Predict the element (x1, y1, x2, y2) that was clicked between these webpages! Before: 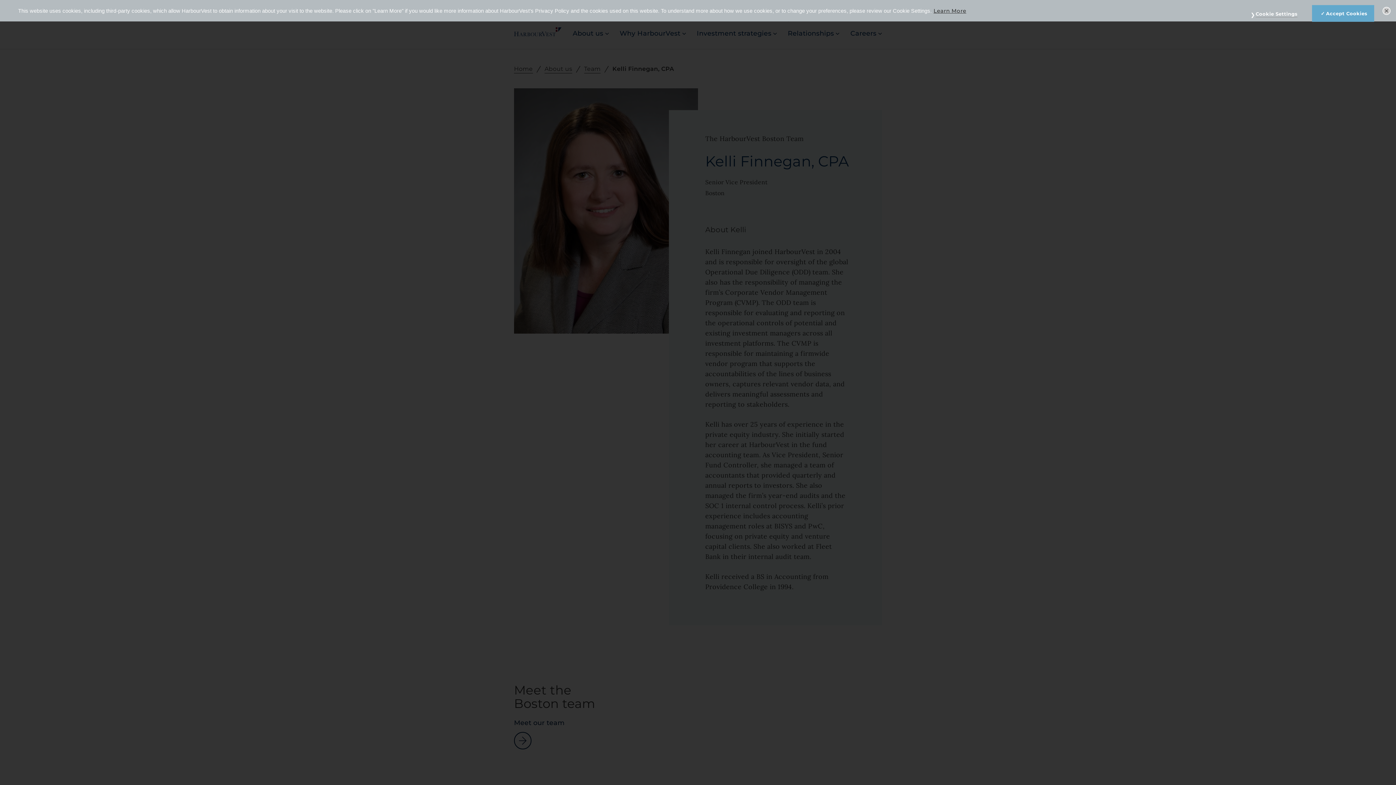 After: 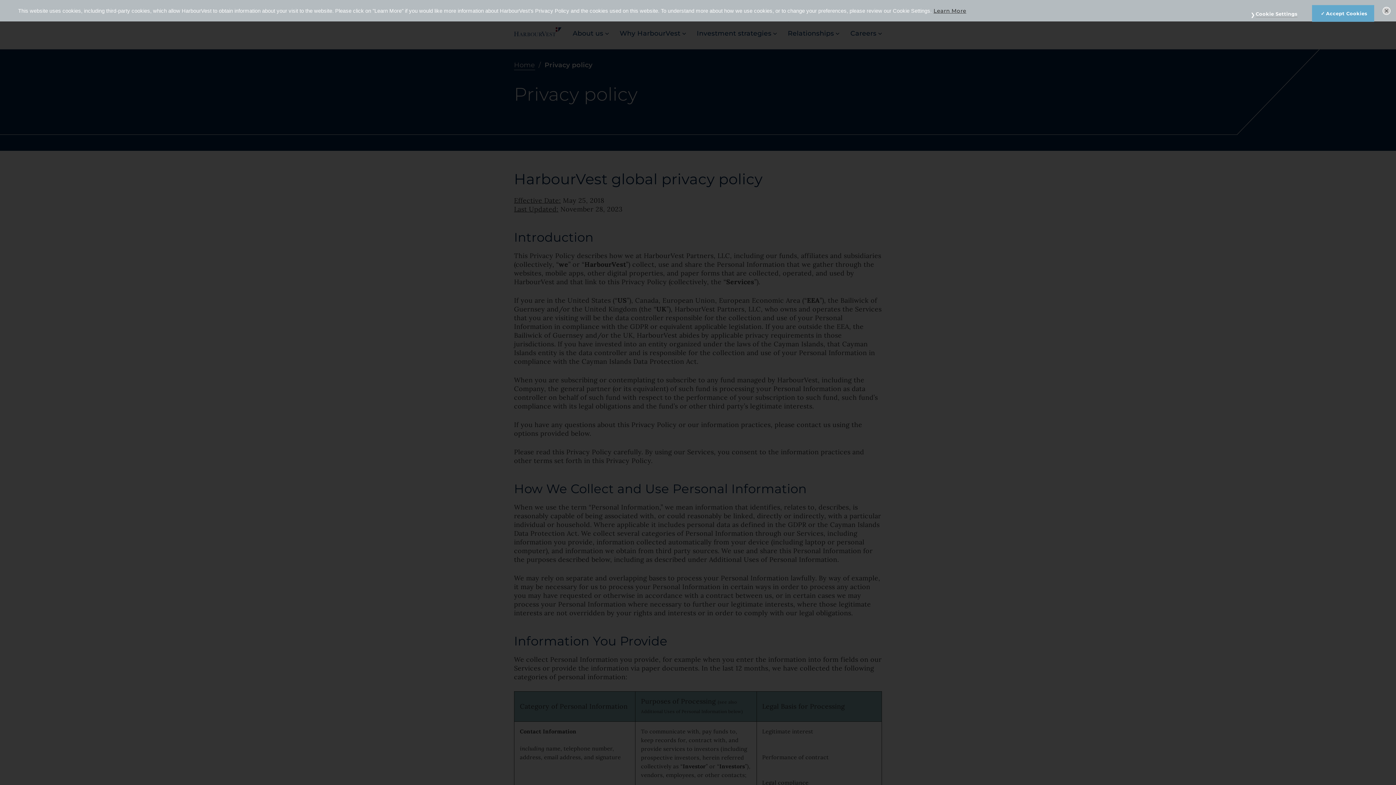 Action: bbox: (933, 7, 966, 14) label: Learn More